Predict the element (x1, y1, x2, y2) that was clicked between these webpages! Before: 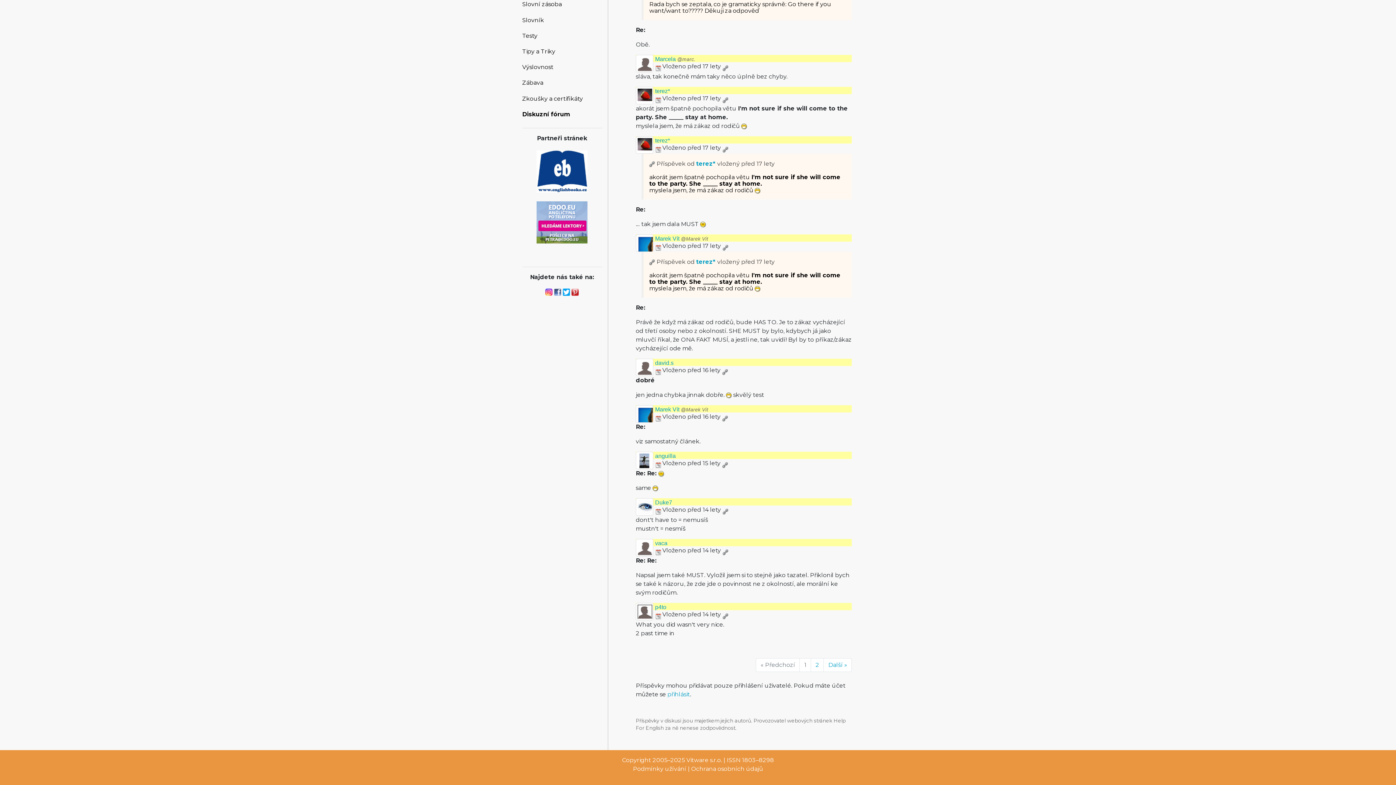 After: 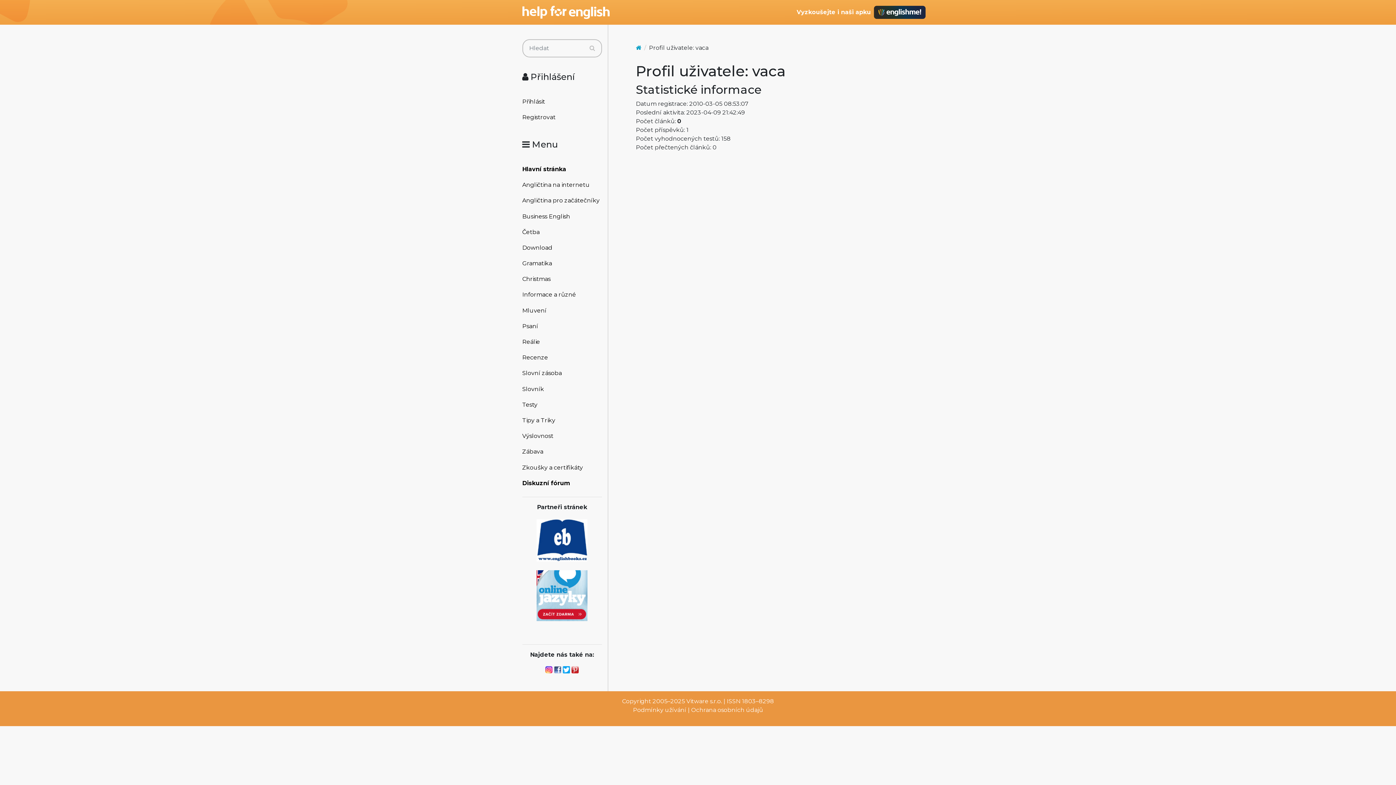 Action: bbox: (655, 540, 667, 546) label: vaca